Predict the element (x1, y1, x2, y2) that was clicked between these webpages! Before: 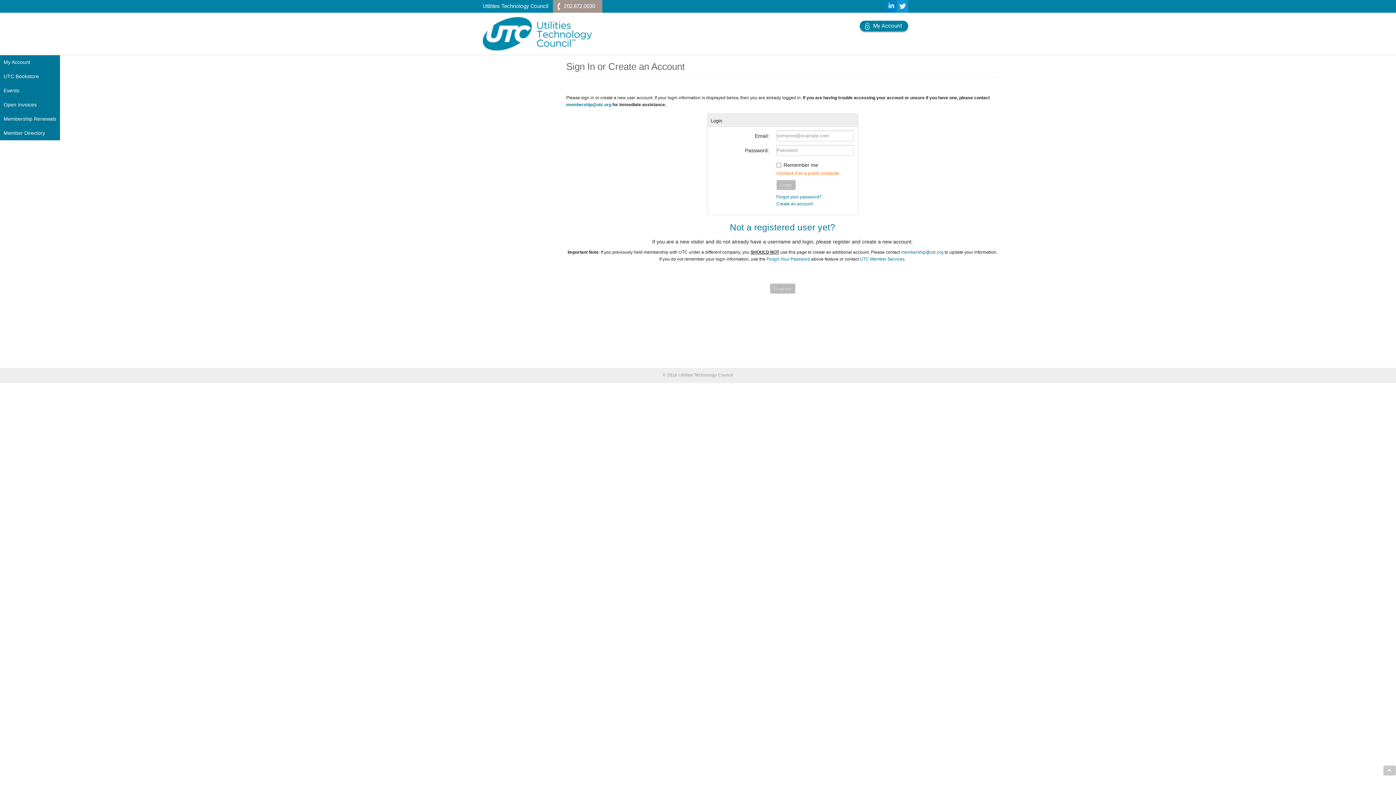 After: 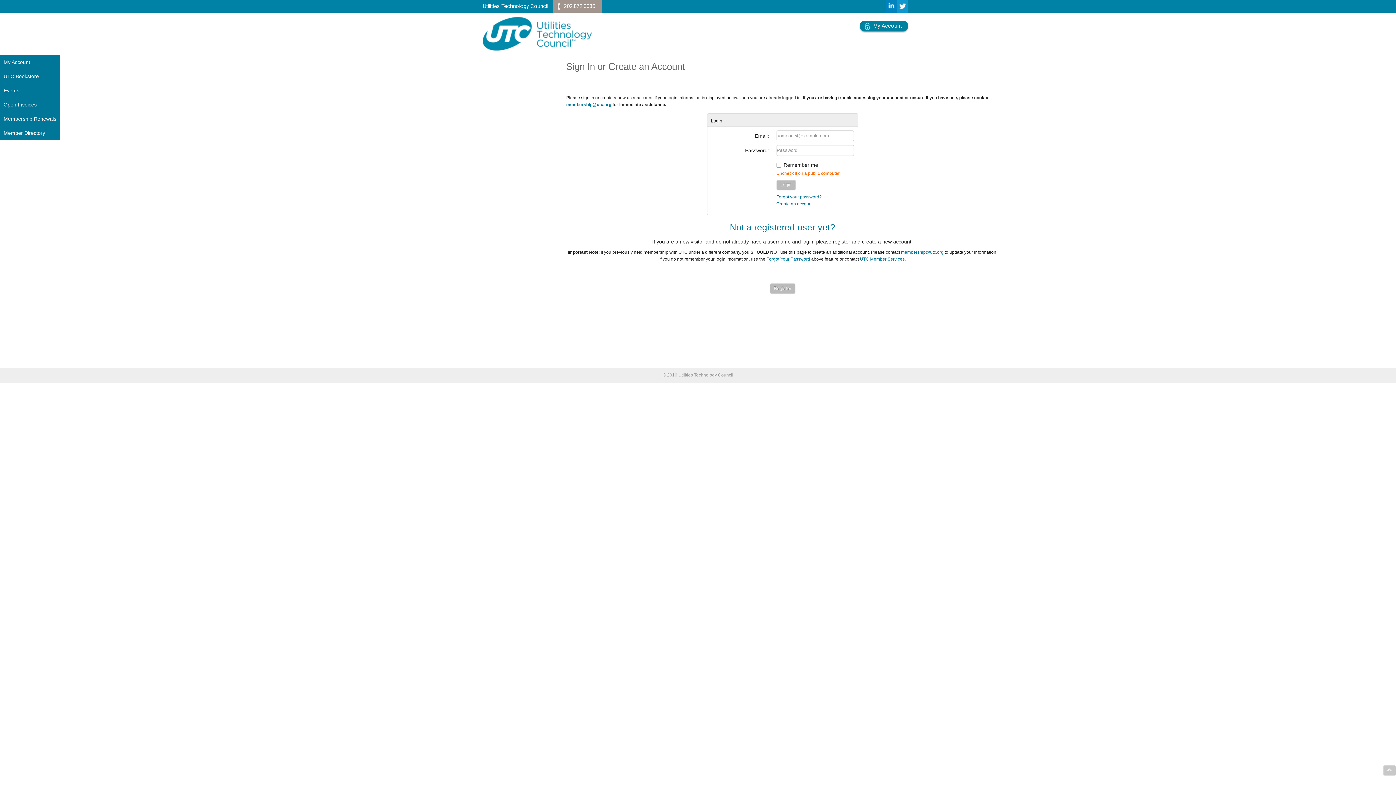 Action: label: Open Invoices bbox: (0, 97, 60, 112)